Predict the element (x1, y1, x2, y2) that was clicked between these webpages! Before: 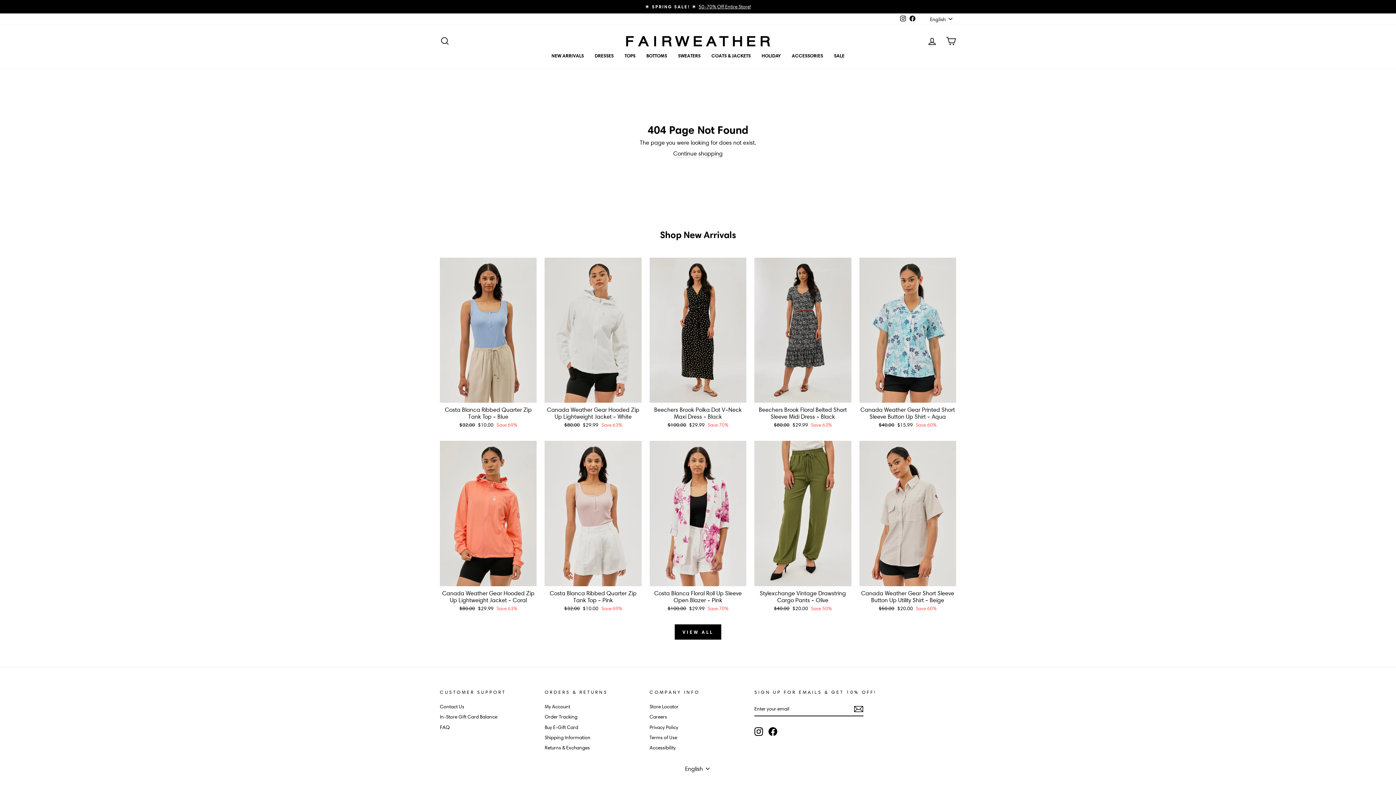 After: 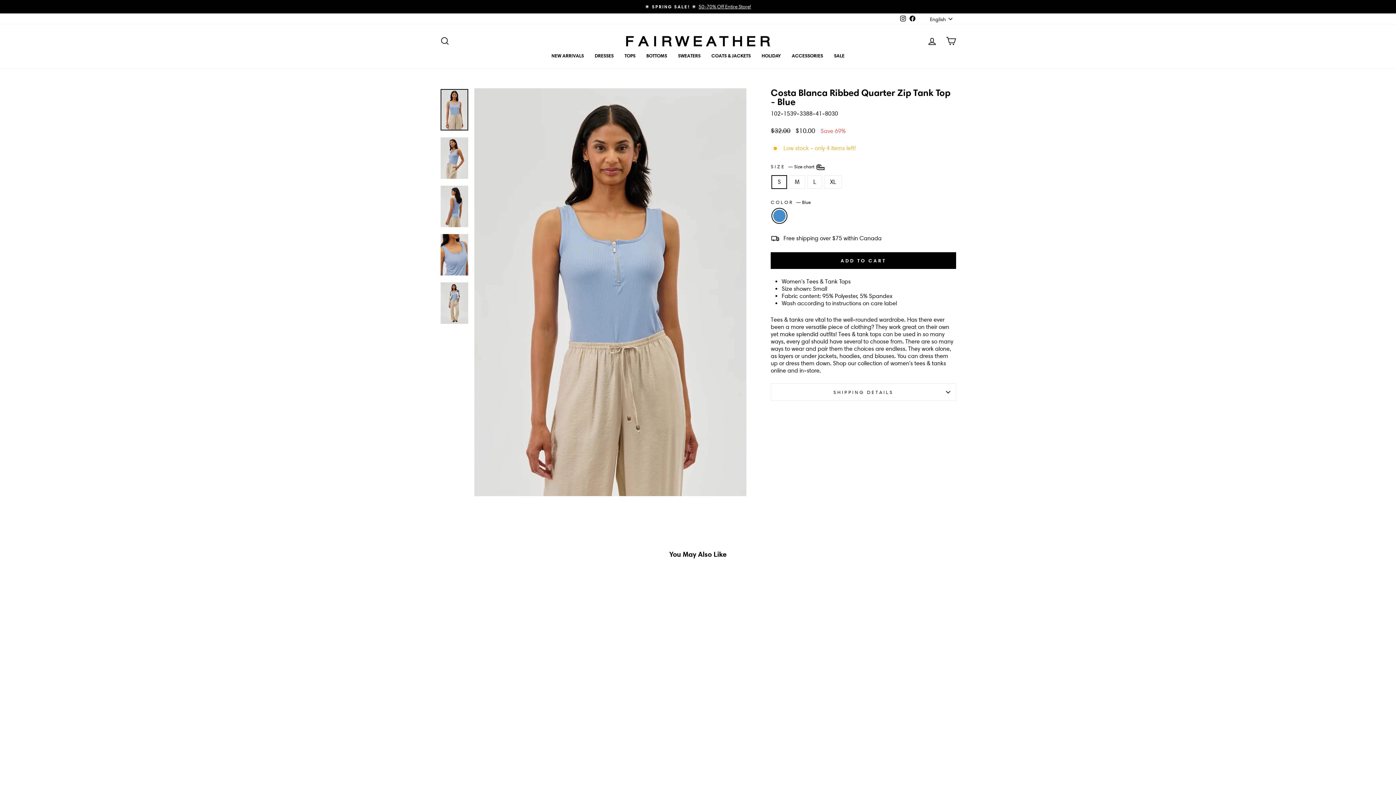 Action: label: QUICK VIEW
Costa Blanca Ribbed Quarter Zip Tank Top - Blue
Regular price
$32.00 
Sale price
$10.00 Save 69% bbox: (440, 257, 536, 430)